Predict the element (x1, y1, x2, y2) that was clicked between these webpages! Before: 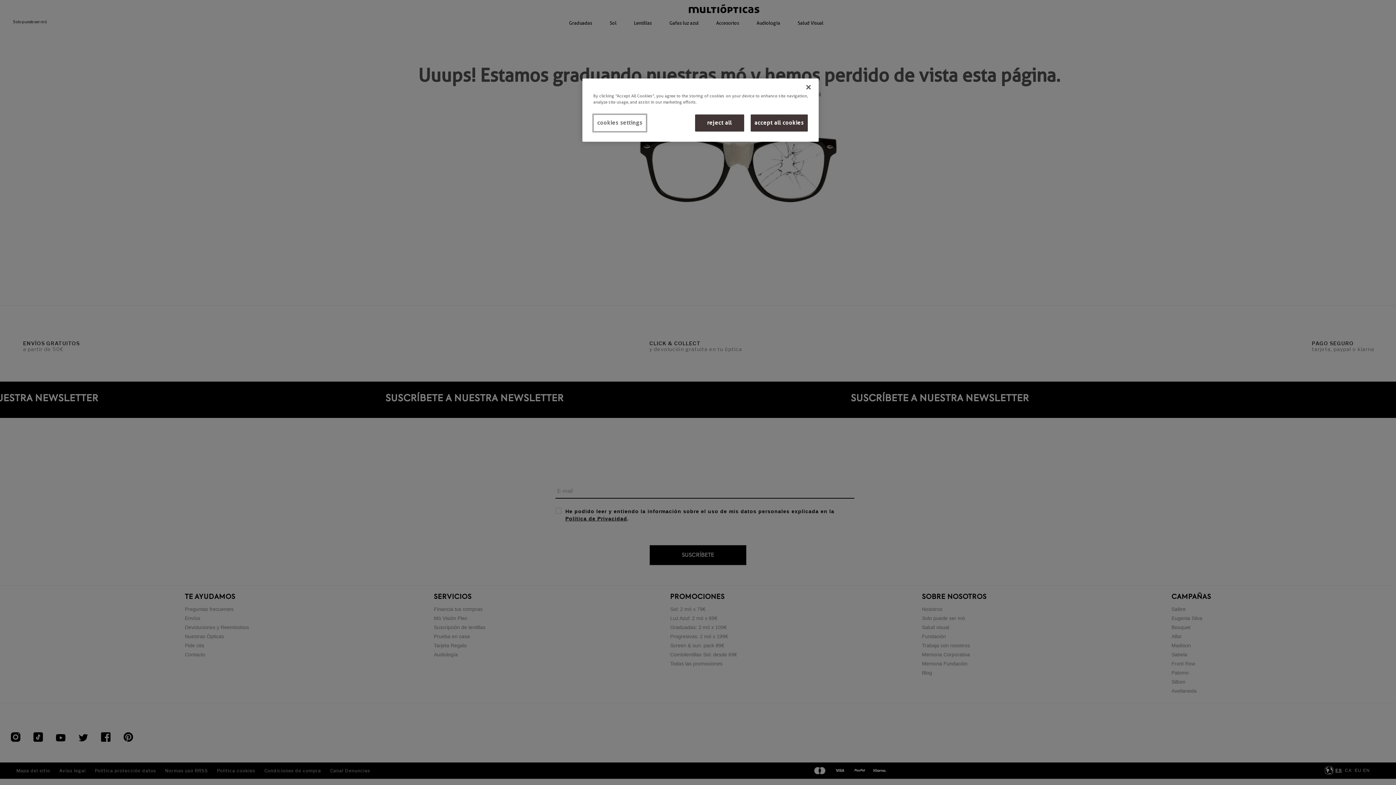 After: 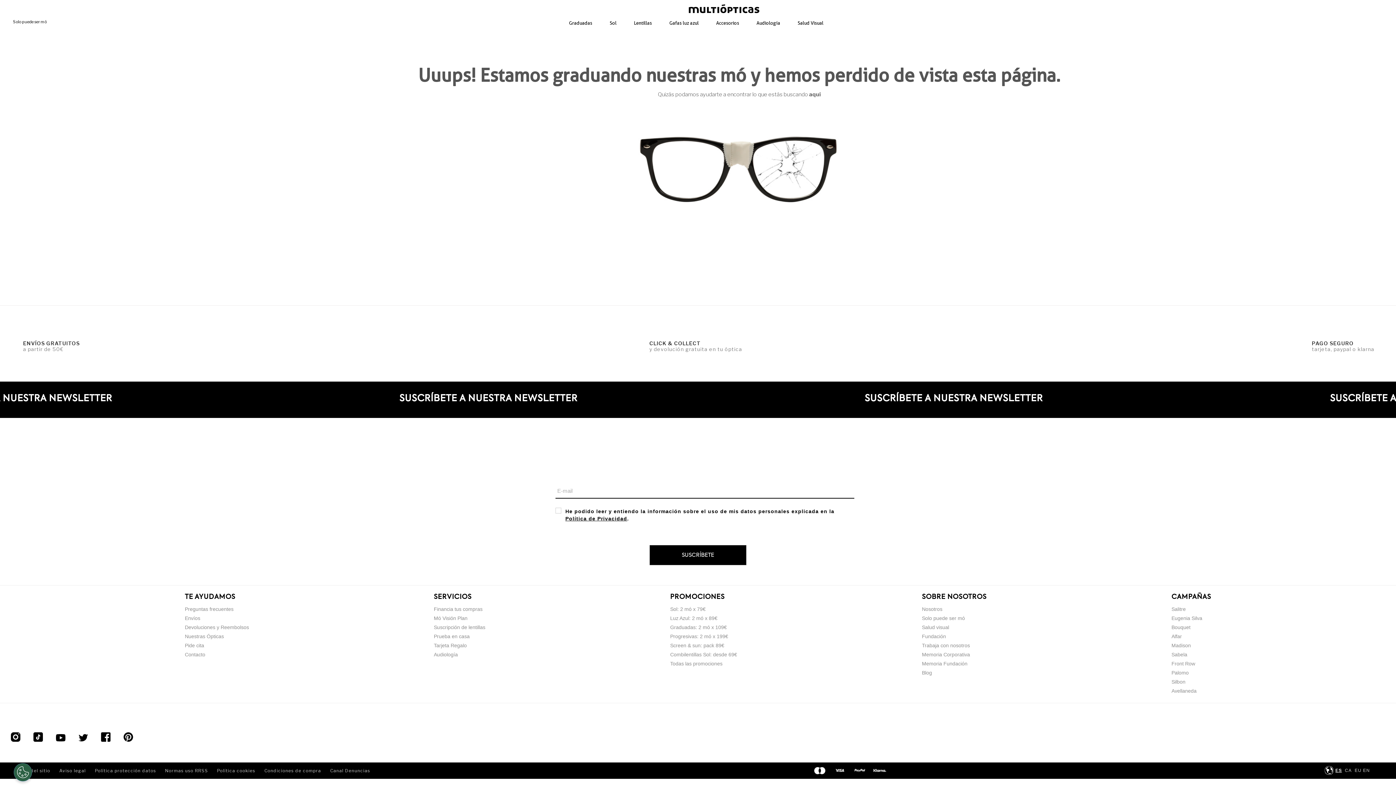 Action: label: accept all cookies bbox: (750, 114, 808, 131)